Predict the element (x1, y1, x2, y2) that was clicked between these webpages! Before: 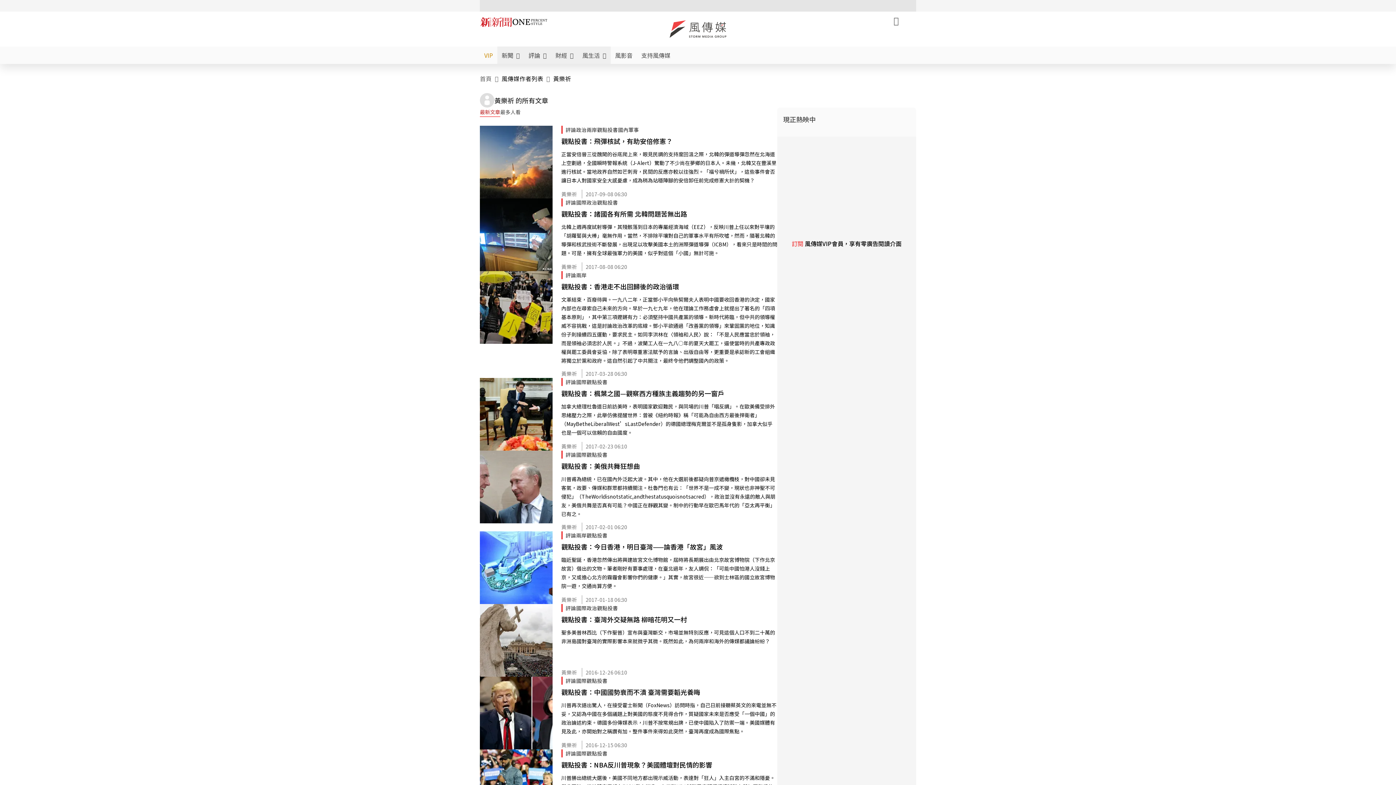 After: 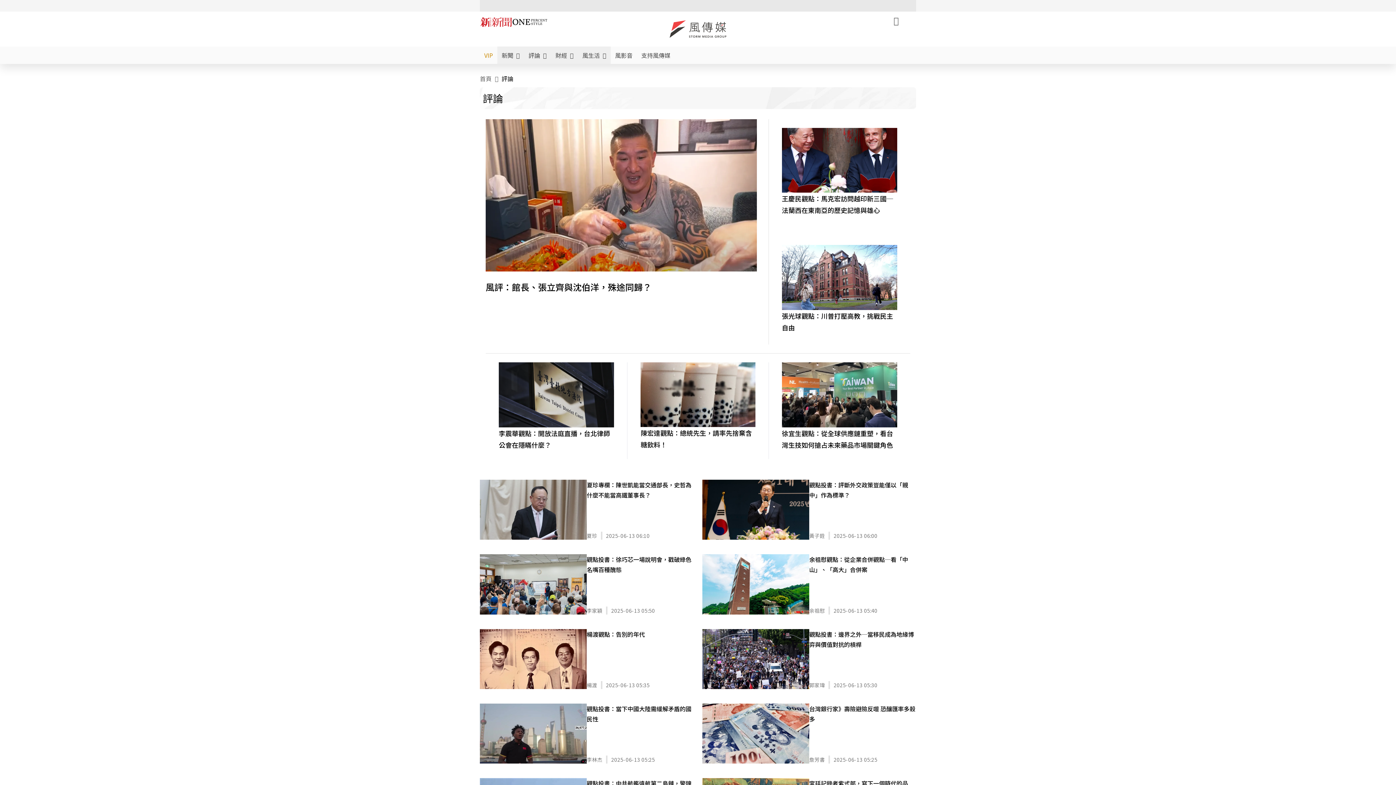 Action: bbox: (565, 198, 576, 206) label: 評論